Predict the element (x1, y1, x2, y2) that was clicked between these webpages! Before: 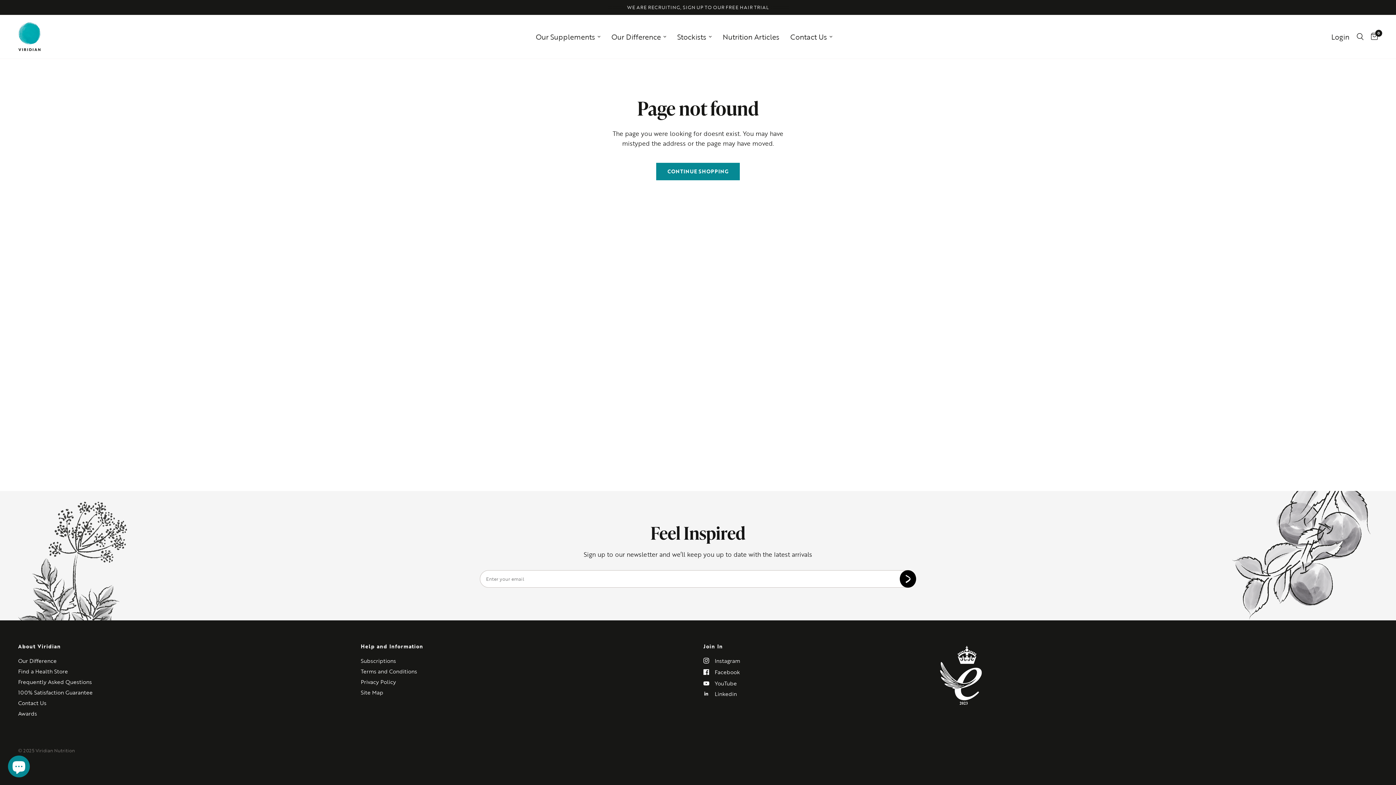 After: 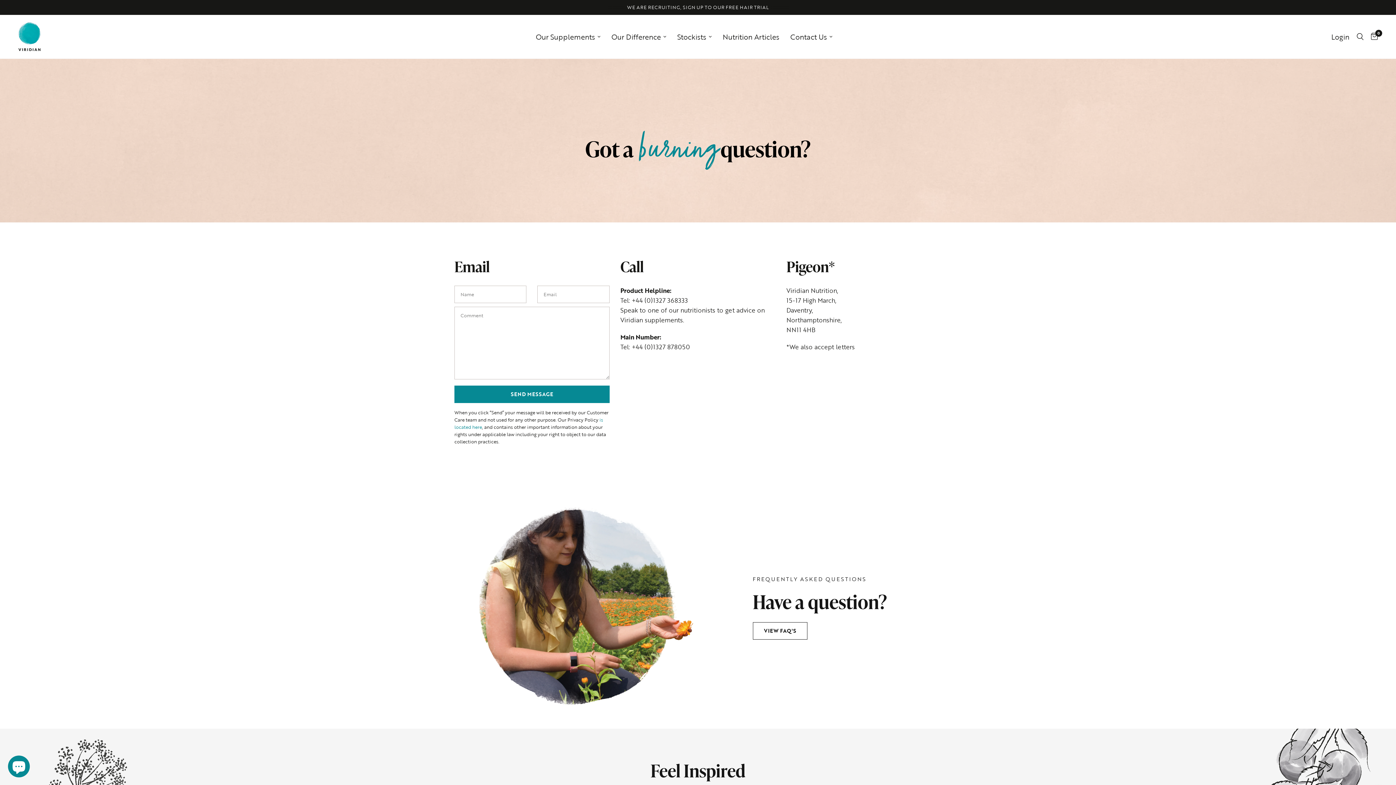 Action: bbox: (18, 699, 46, 707) label: Contact Us